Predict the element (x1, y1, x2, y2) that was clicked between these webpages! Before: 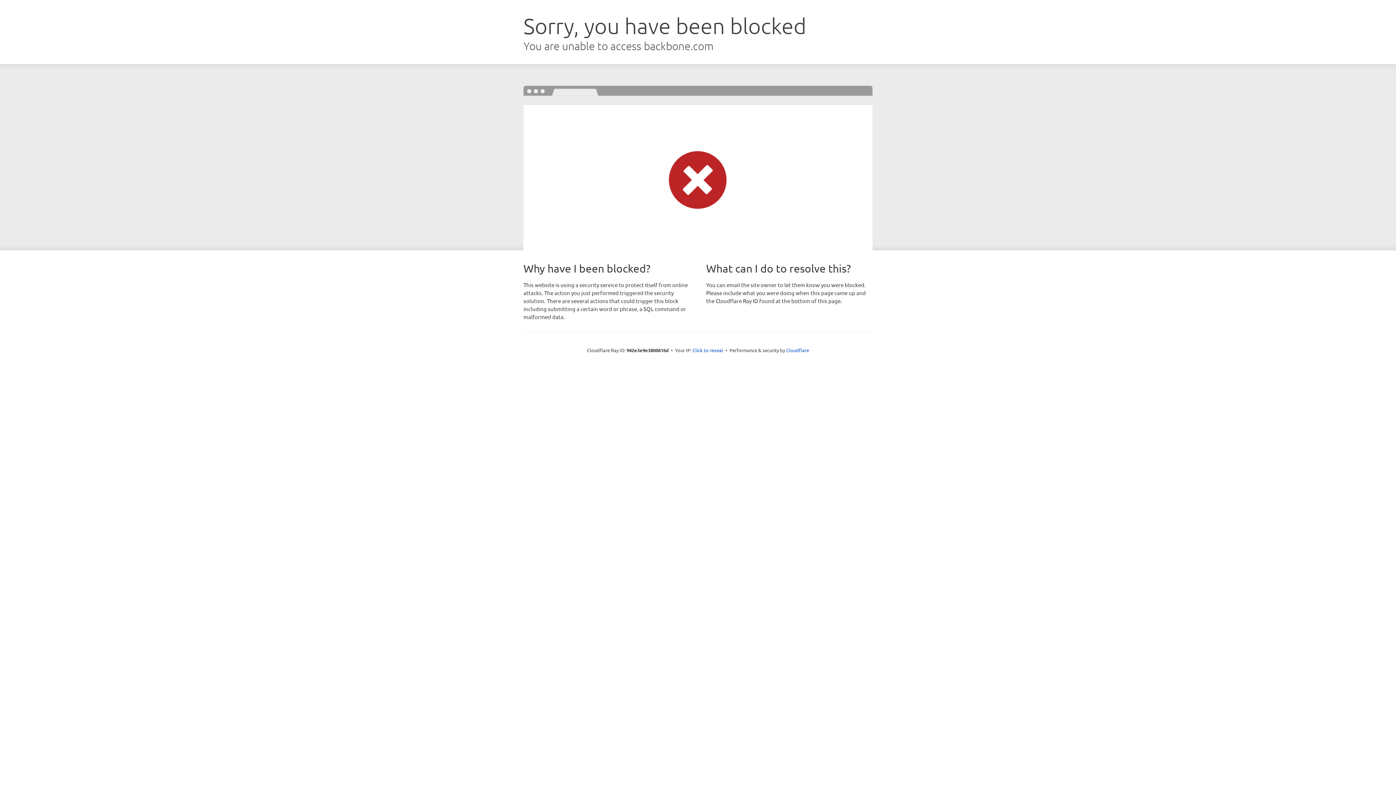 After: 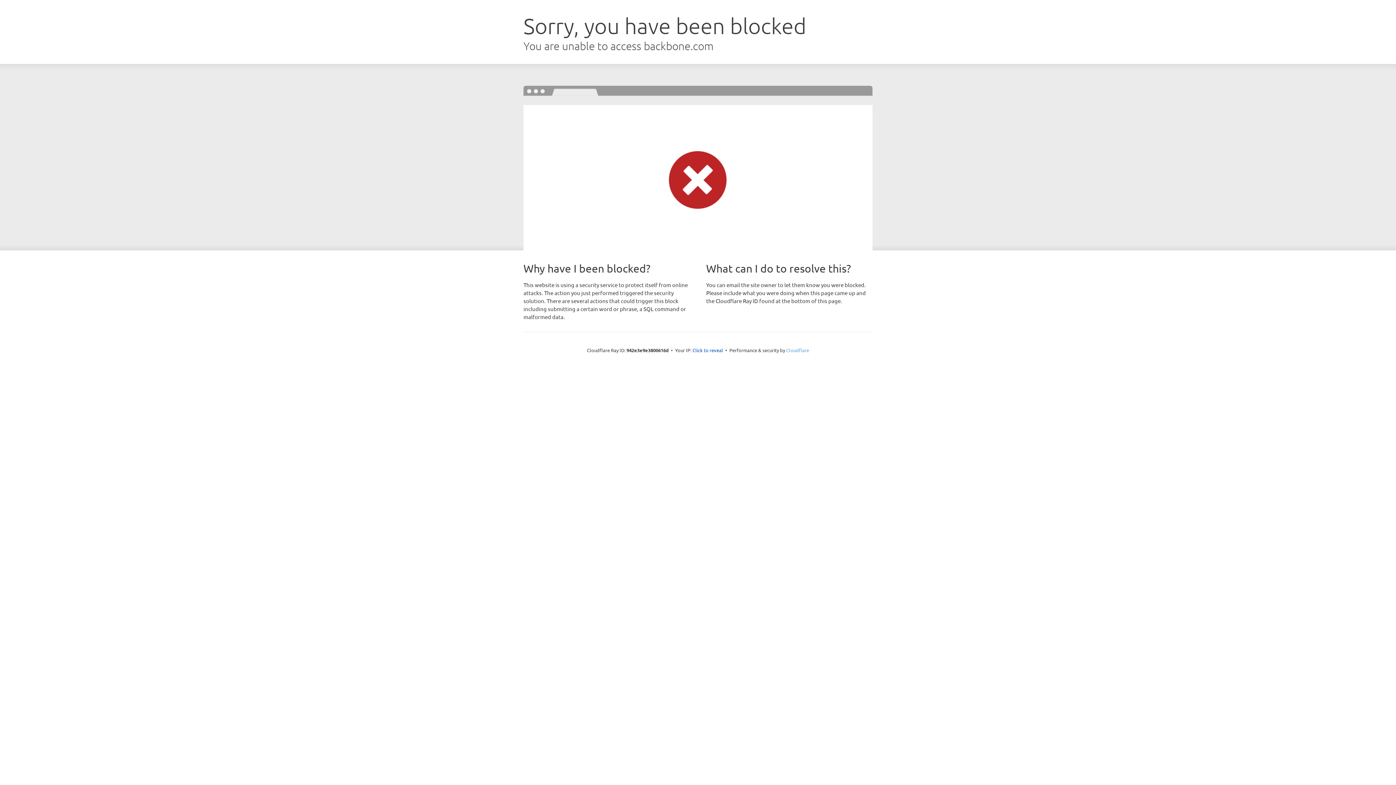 Action: bbox: (786, 347, 809, 353) label: Cloudflare